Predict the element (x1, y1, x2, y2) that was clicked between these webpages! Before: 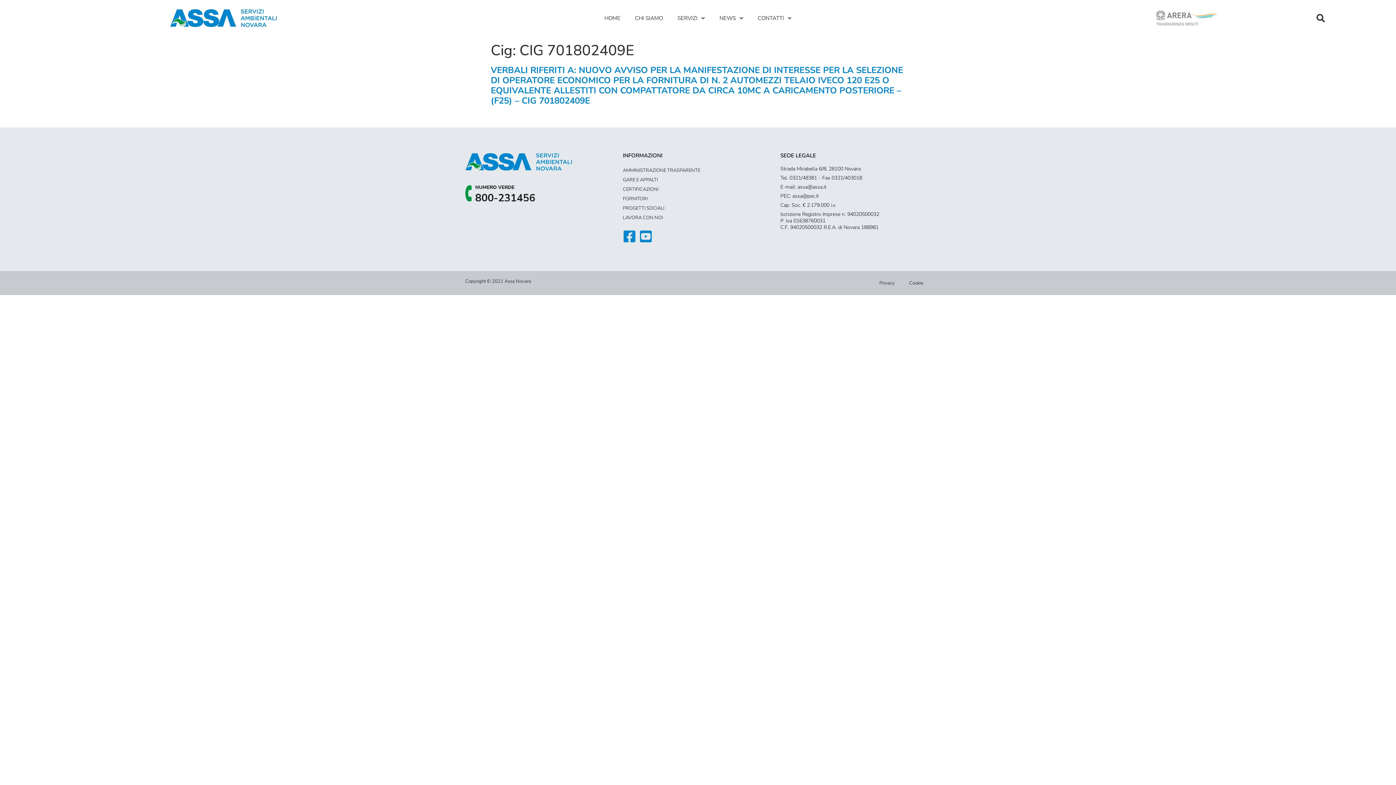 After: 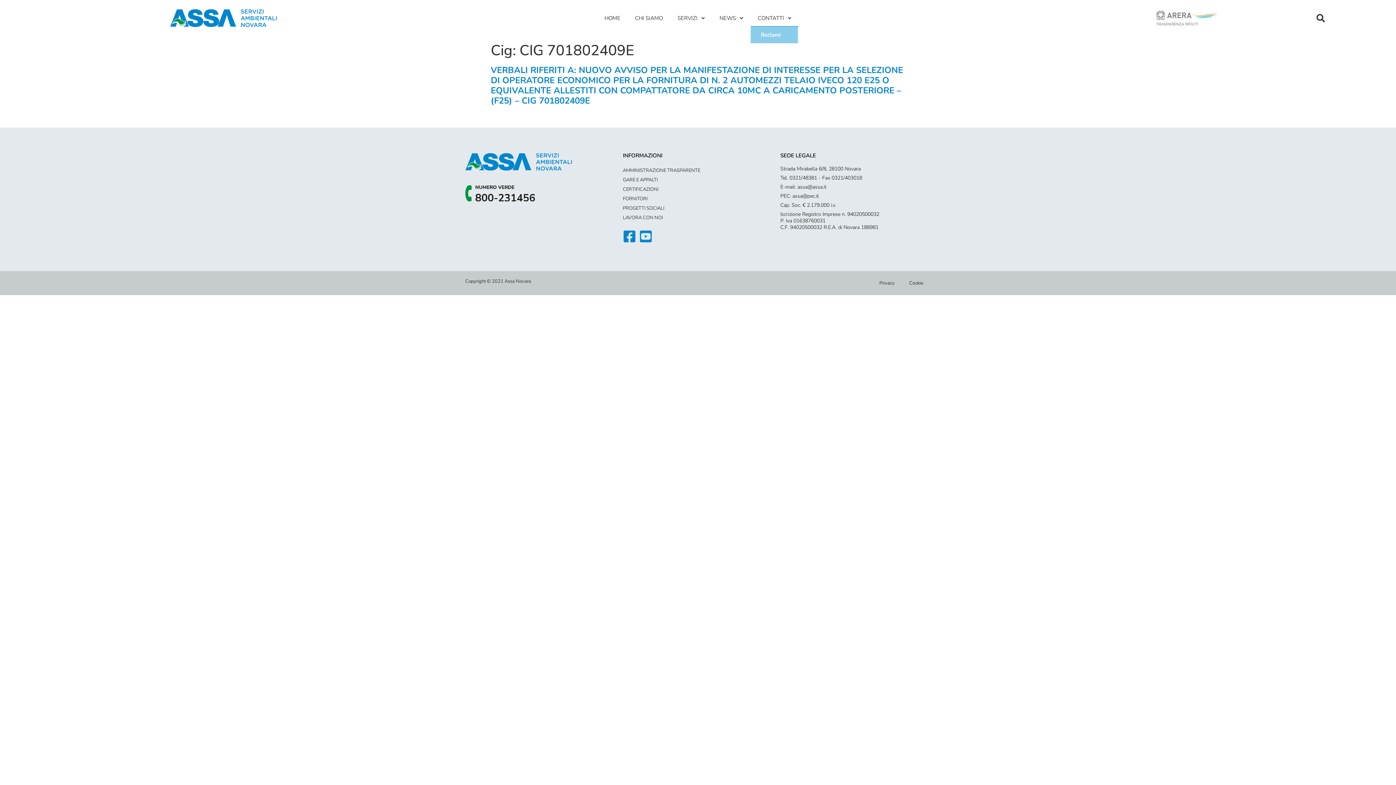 Action: label: CONTATTI bbox: (750, 9, 799, 26)